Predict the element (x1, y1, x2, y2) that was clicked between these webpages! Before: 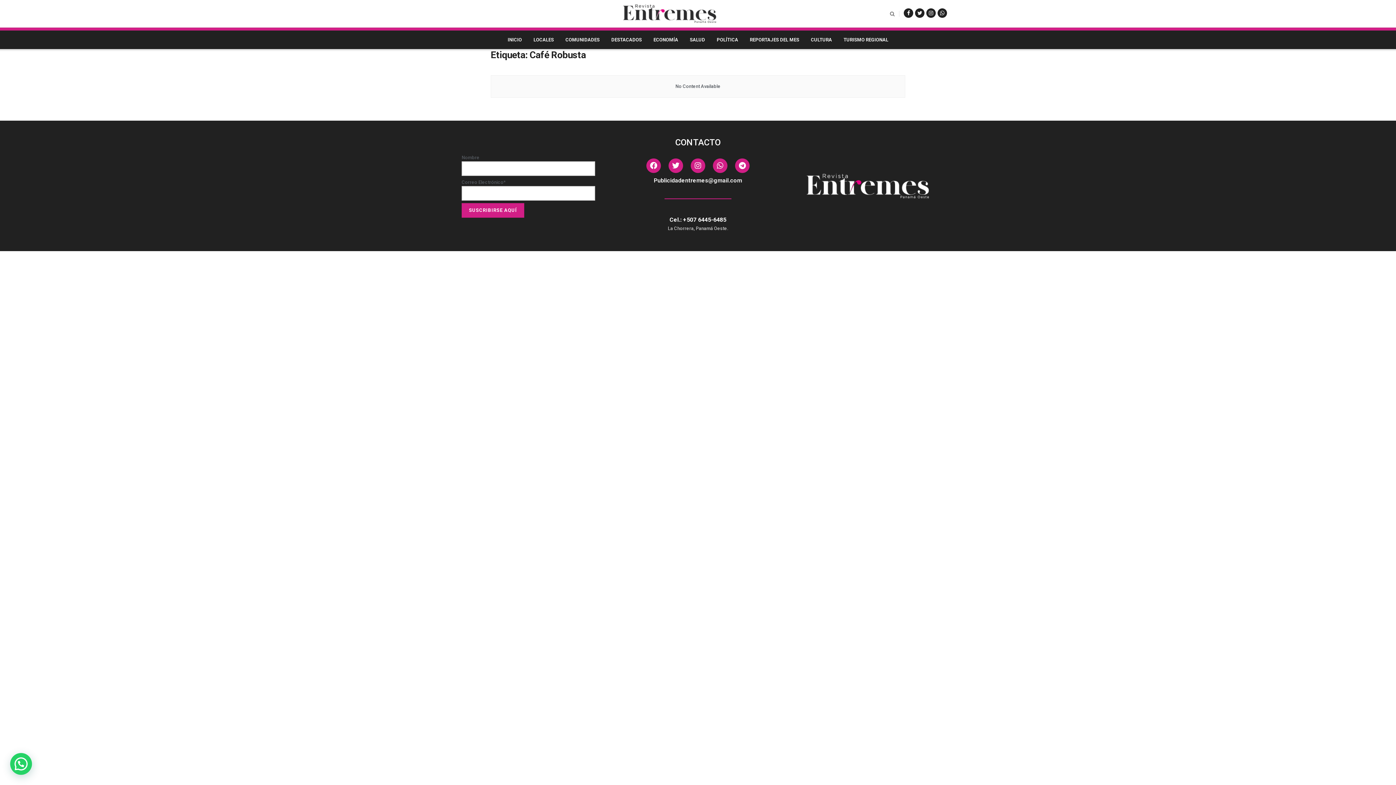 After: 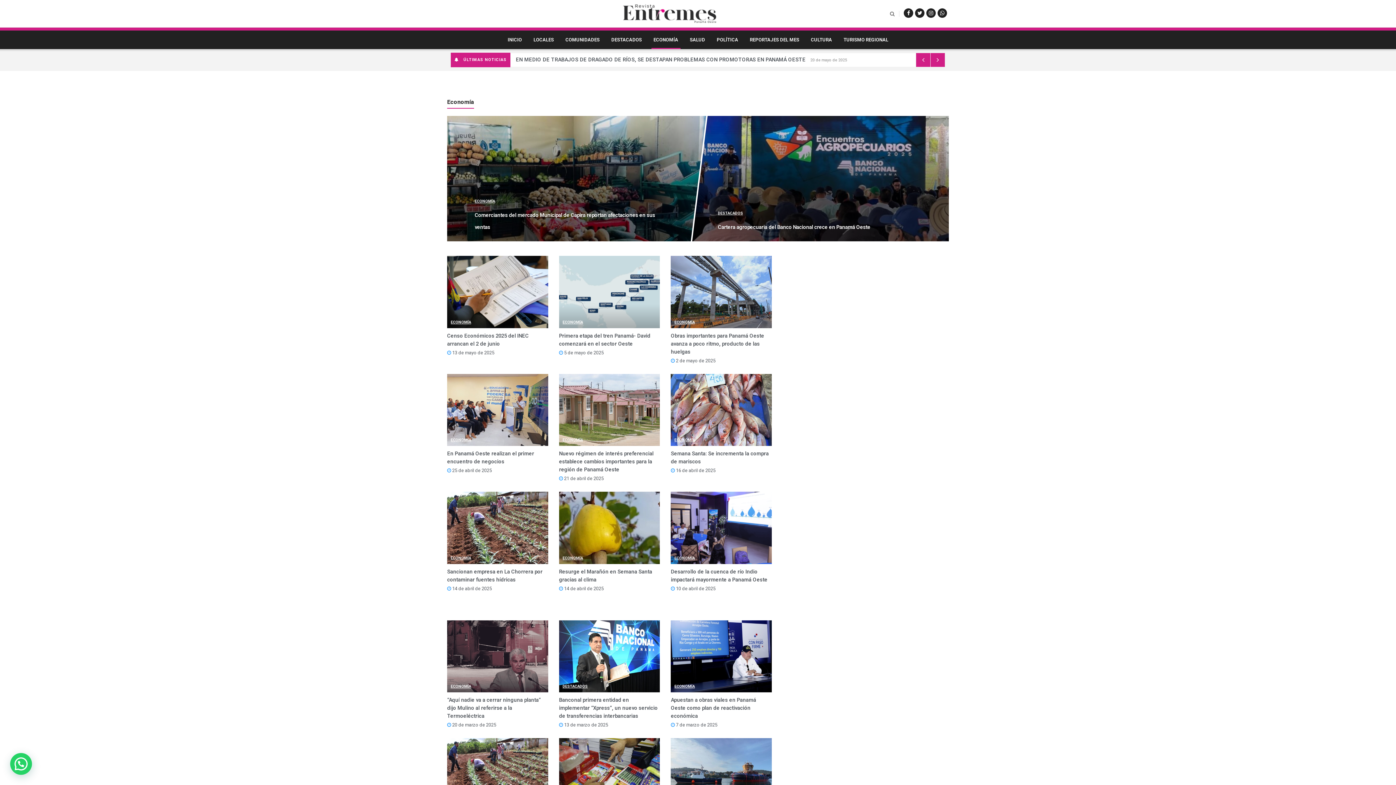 Action: bbox: (647, 30, 684, 49) label: ECONOMÍA